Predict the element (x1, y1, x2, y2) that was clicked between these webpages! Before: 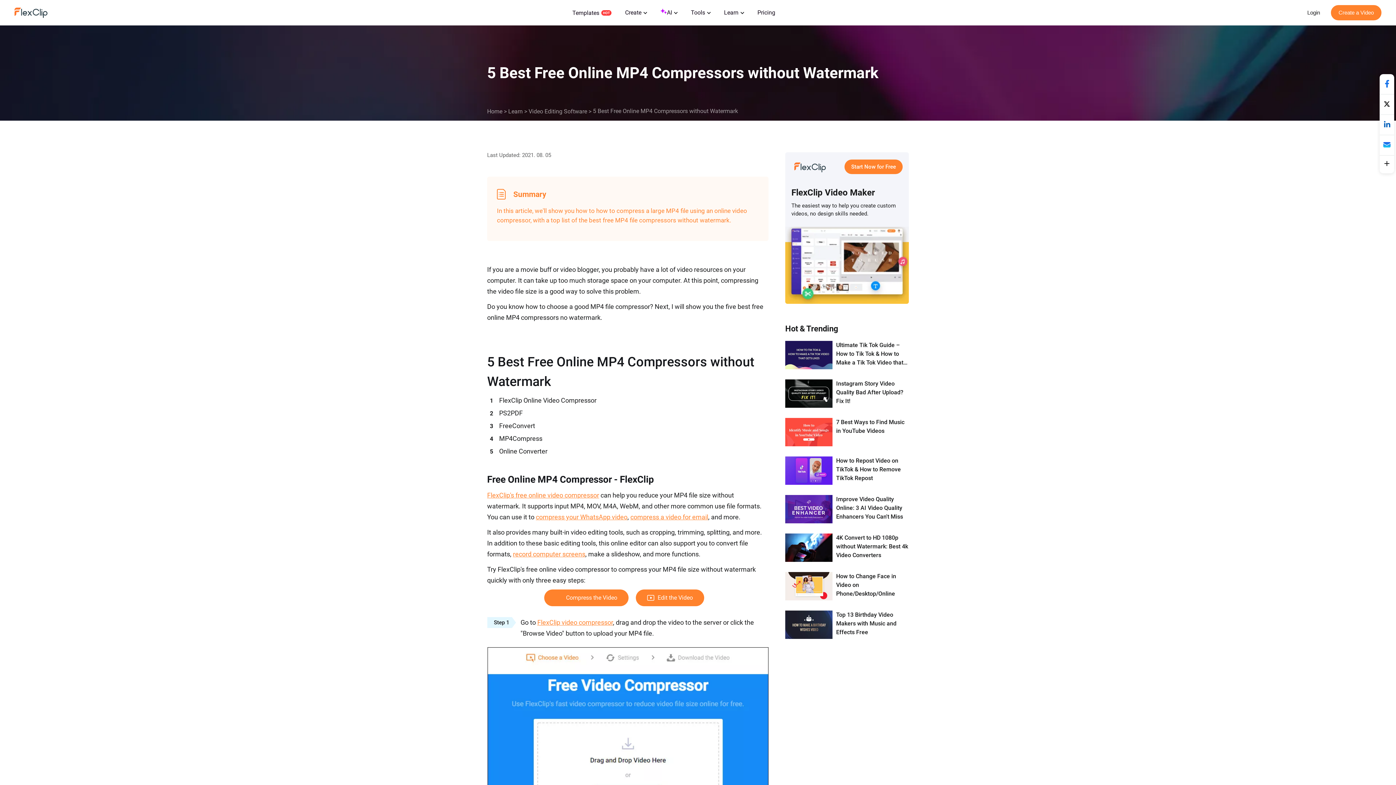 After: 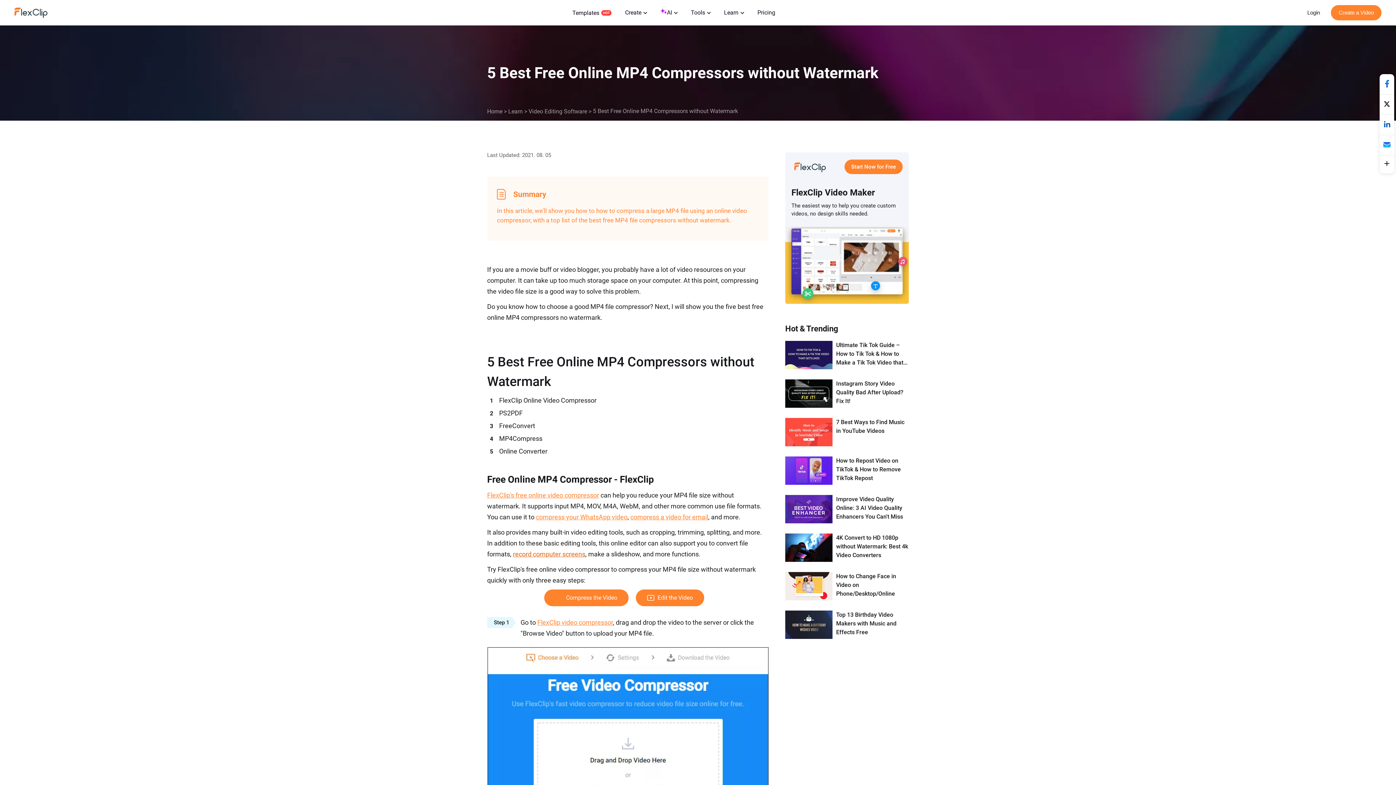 Action: bbox: (513, 550, 585, 558) label: record computer screens